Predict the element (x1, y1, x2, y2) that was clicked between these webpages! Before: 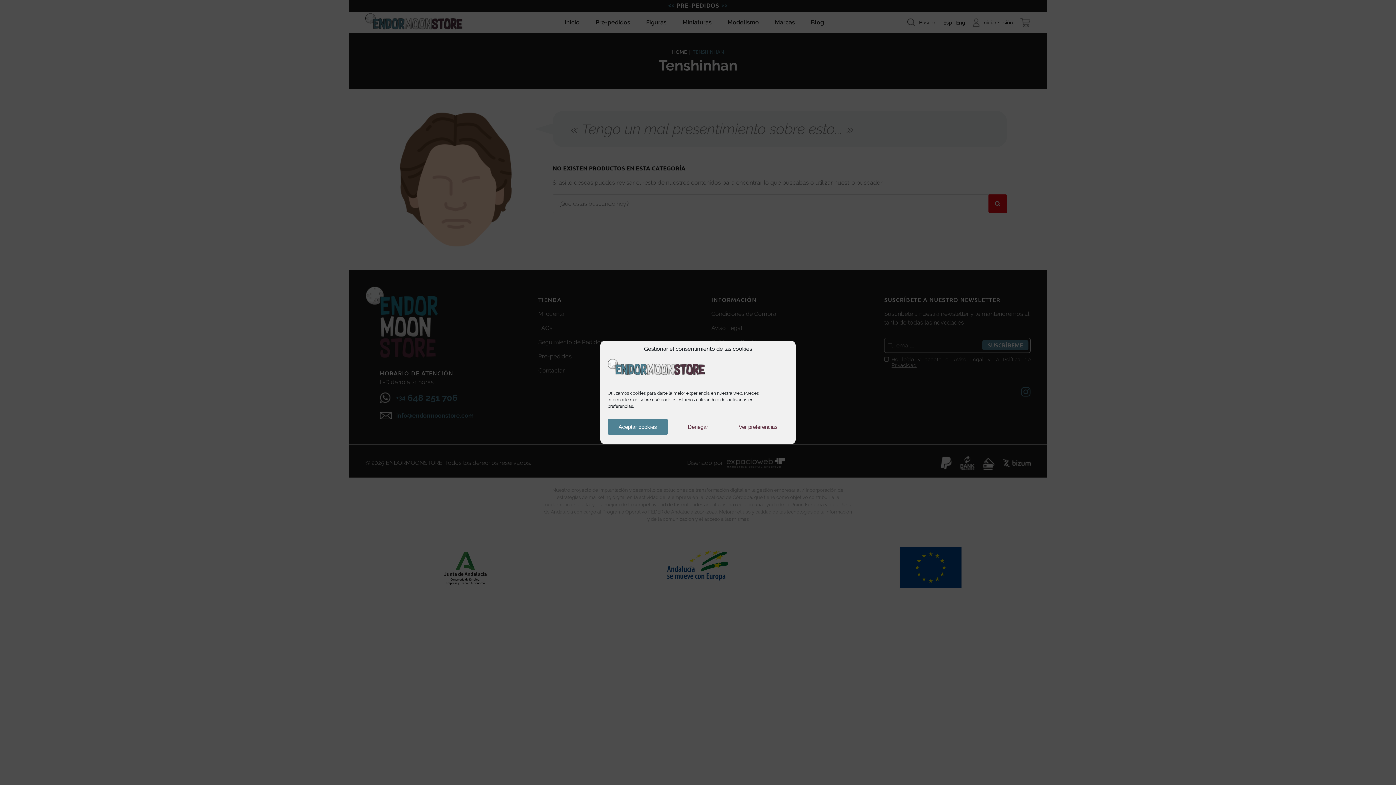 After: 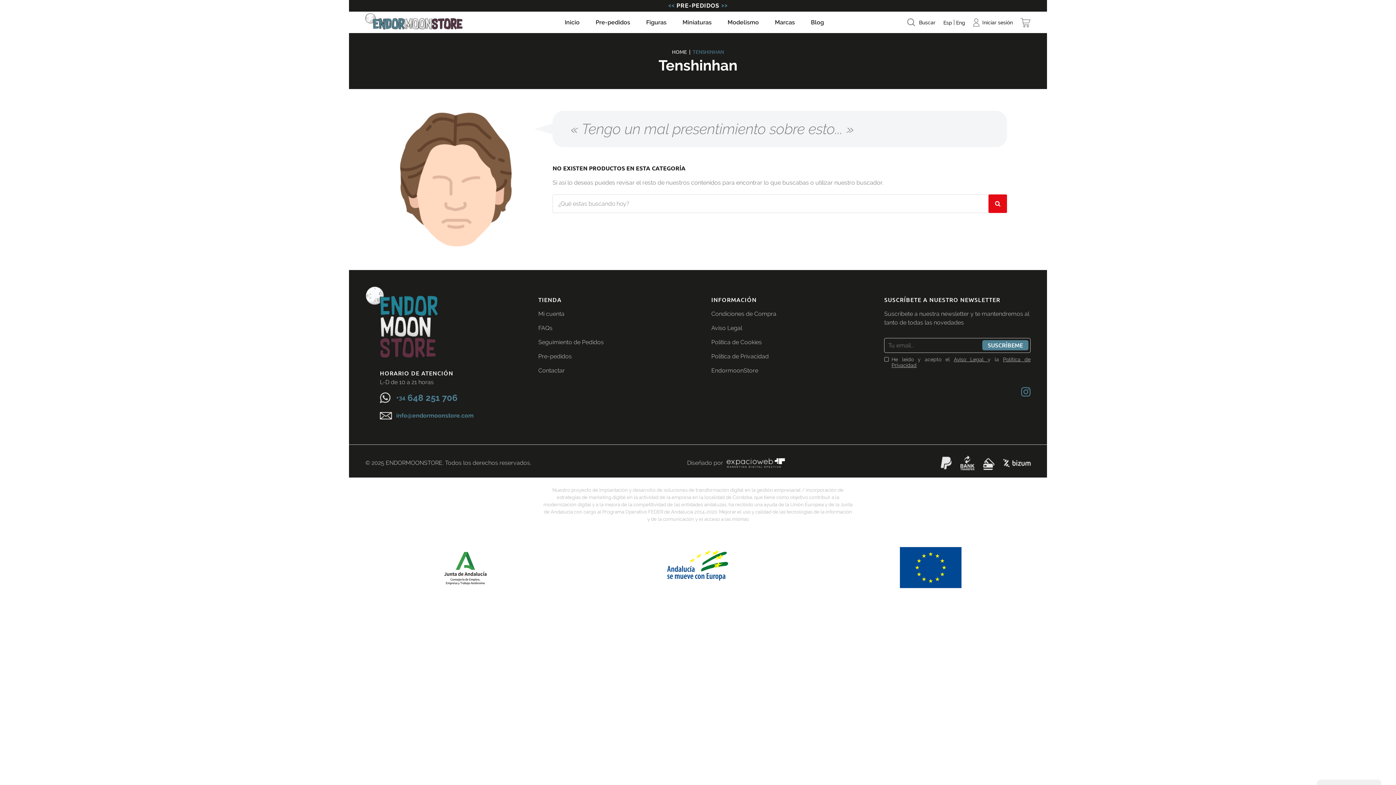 Action: label: Denegar bbox: (668, 418, 728, 435)